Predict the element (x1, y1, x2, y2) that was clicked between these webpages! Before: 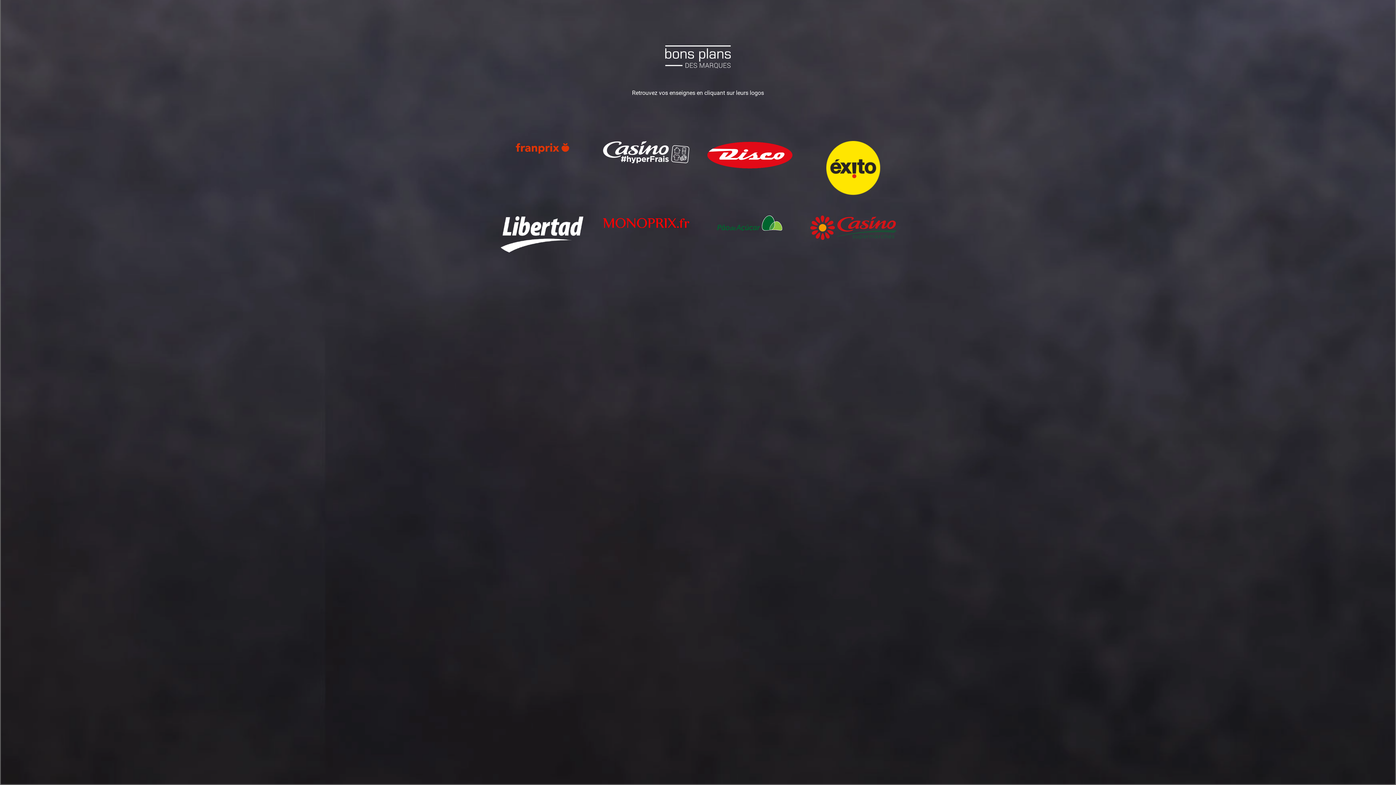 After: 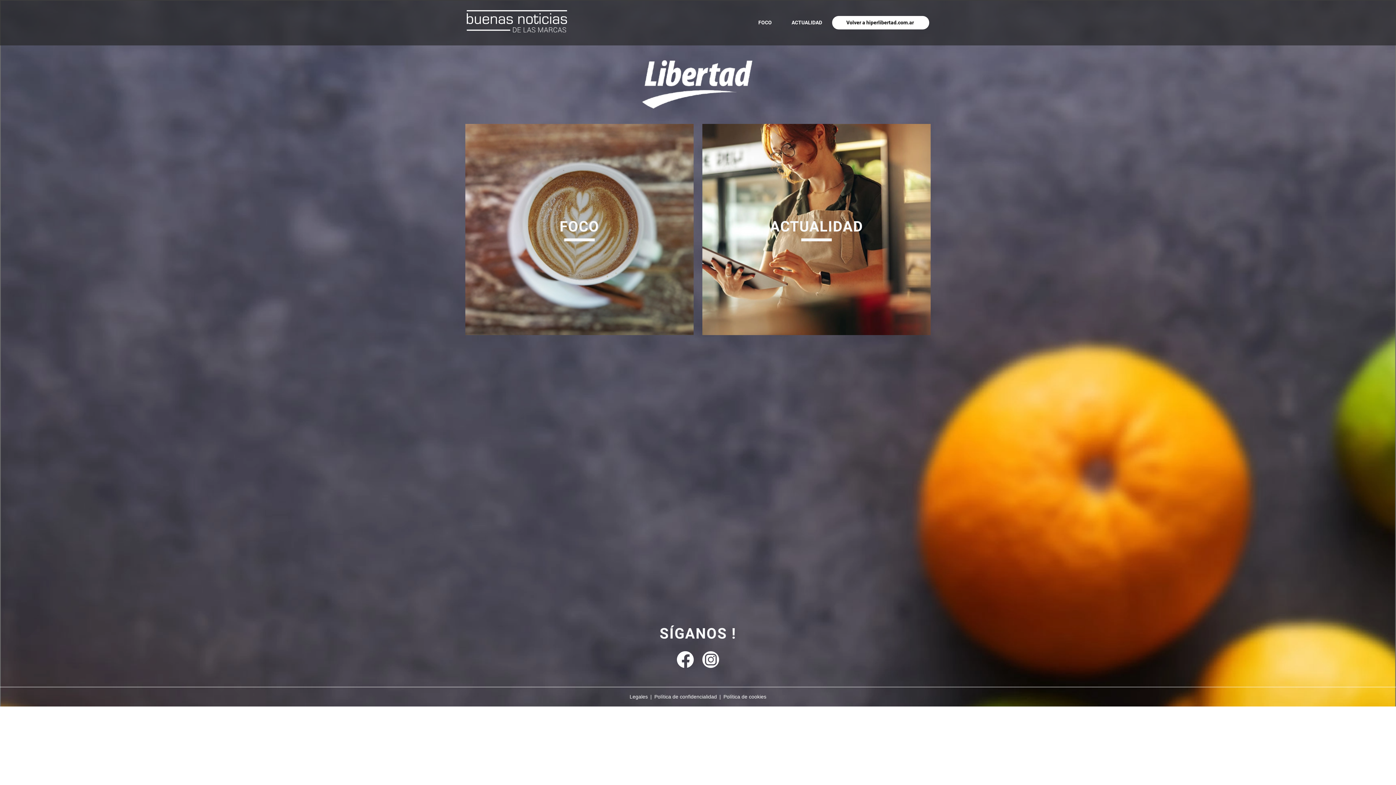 Action: bbox: (499, 215, 585, 253)